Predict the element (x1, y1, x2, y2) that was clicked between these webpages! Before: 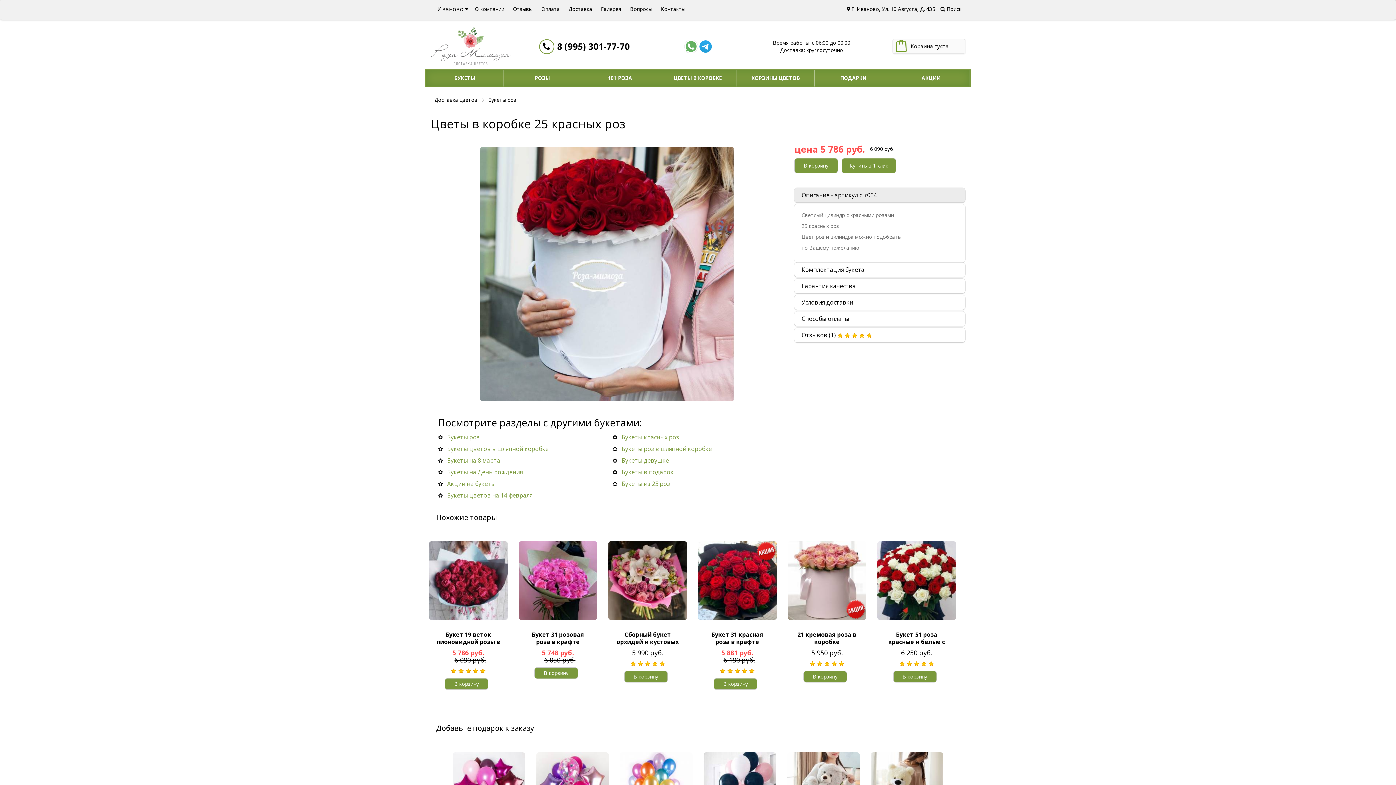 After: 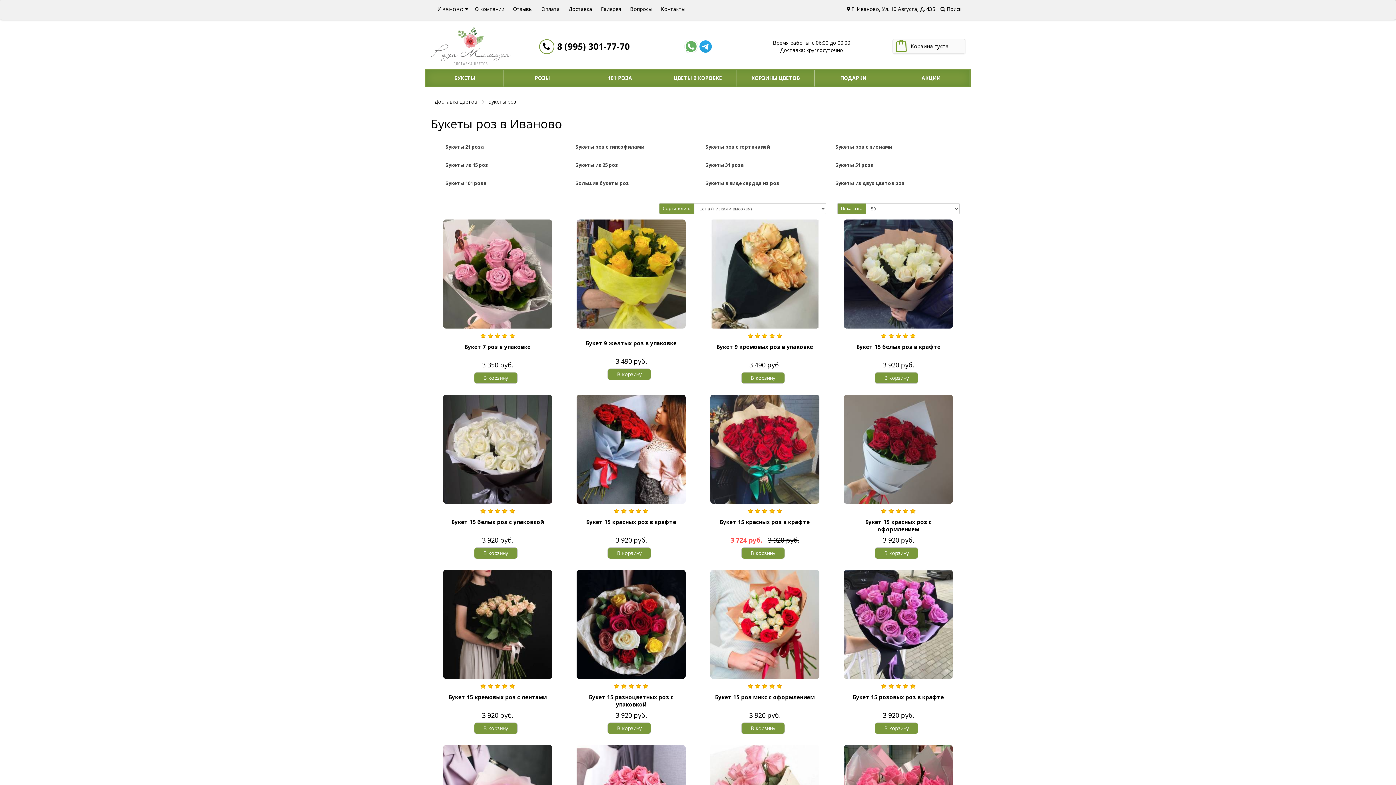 Action: bbox: (447, 433, 479, 441) label: Букеты роз